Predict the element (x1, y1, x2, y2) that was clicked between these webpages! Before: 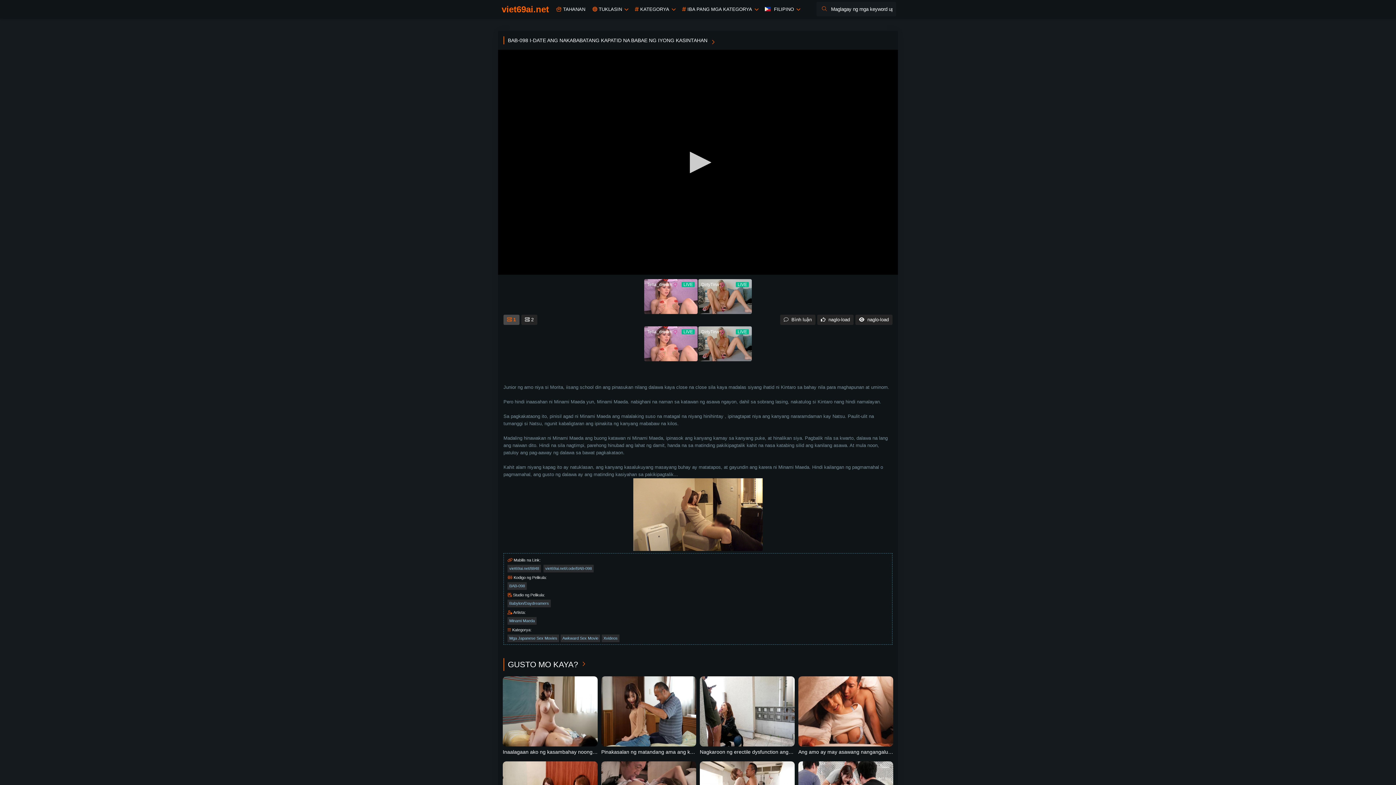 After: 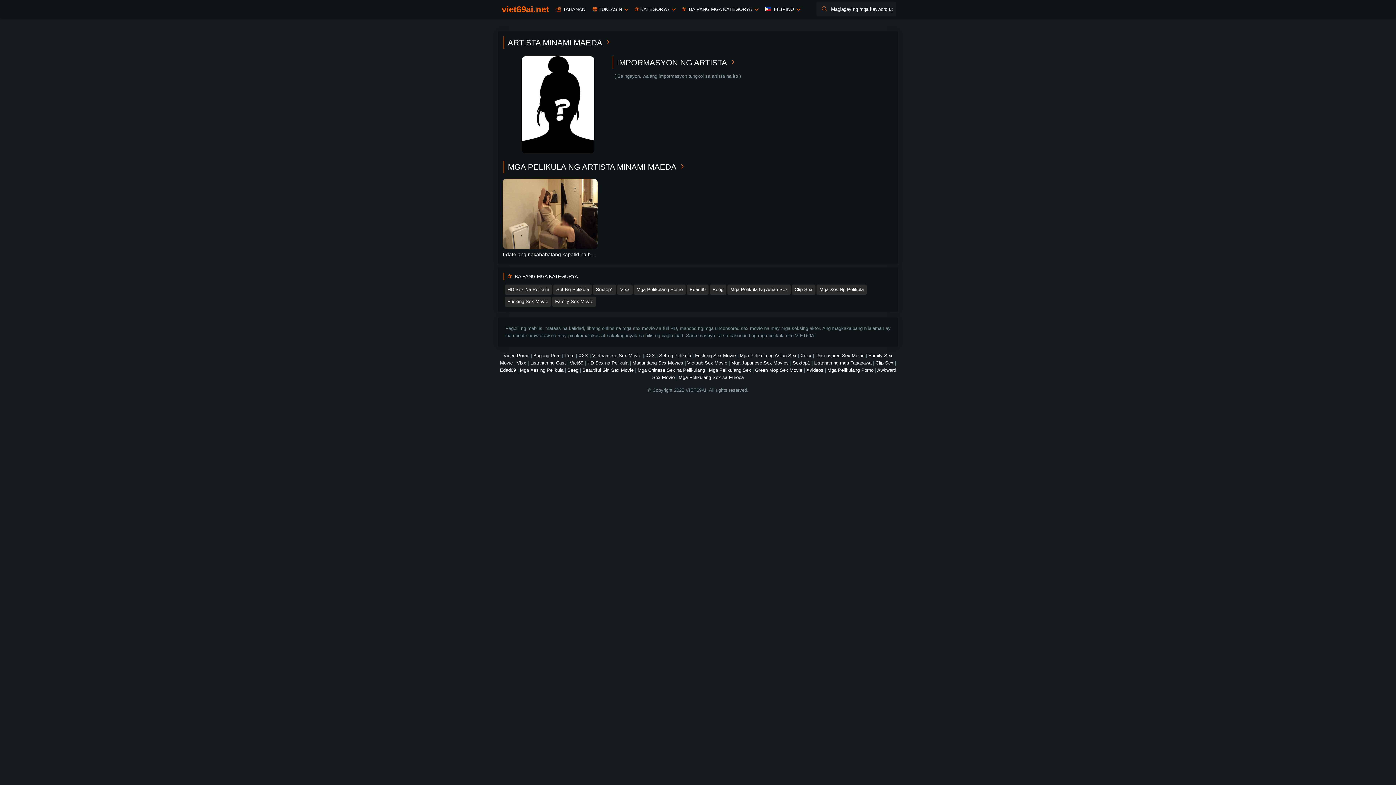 Action: label: Minami Maeda bbox: (507, 617, 536, 625)